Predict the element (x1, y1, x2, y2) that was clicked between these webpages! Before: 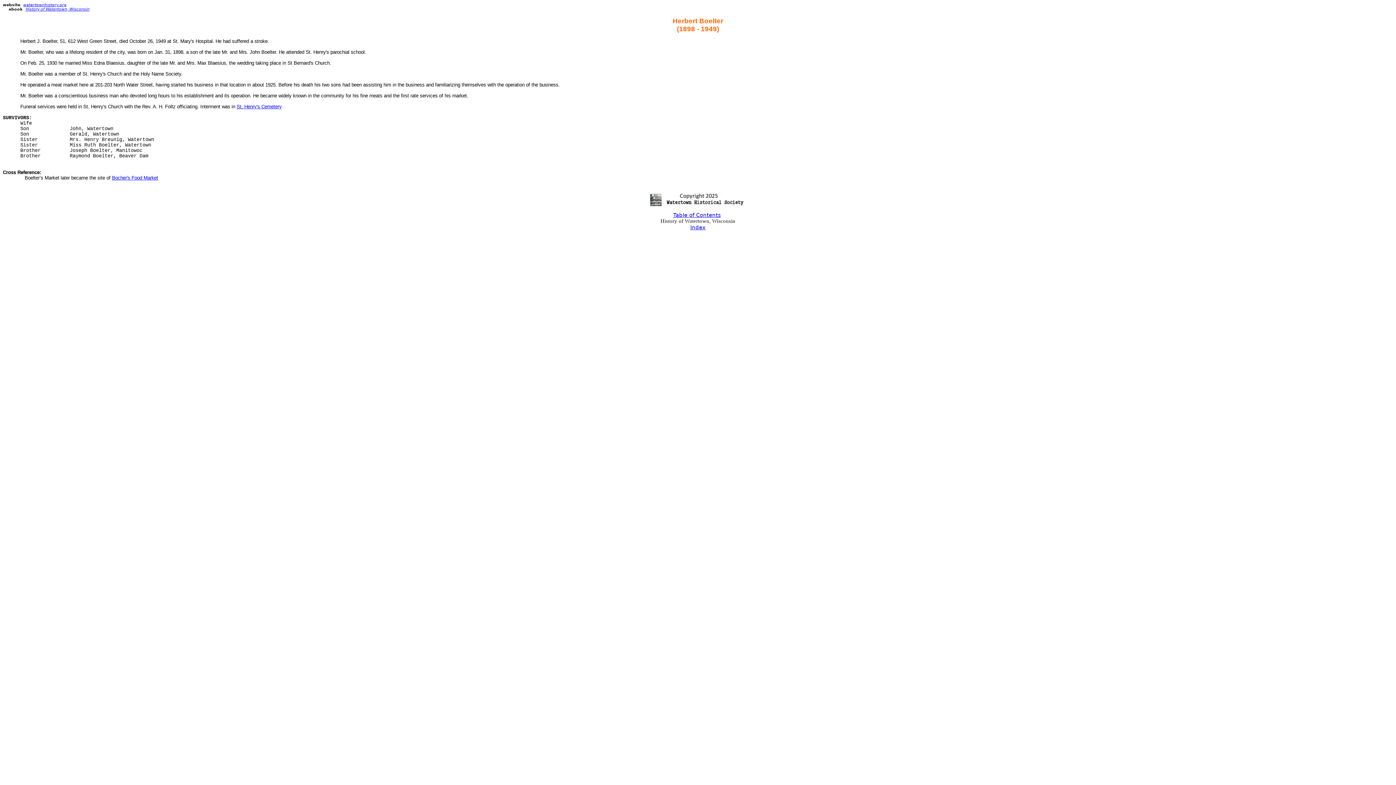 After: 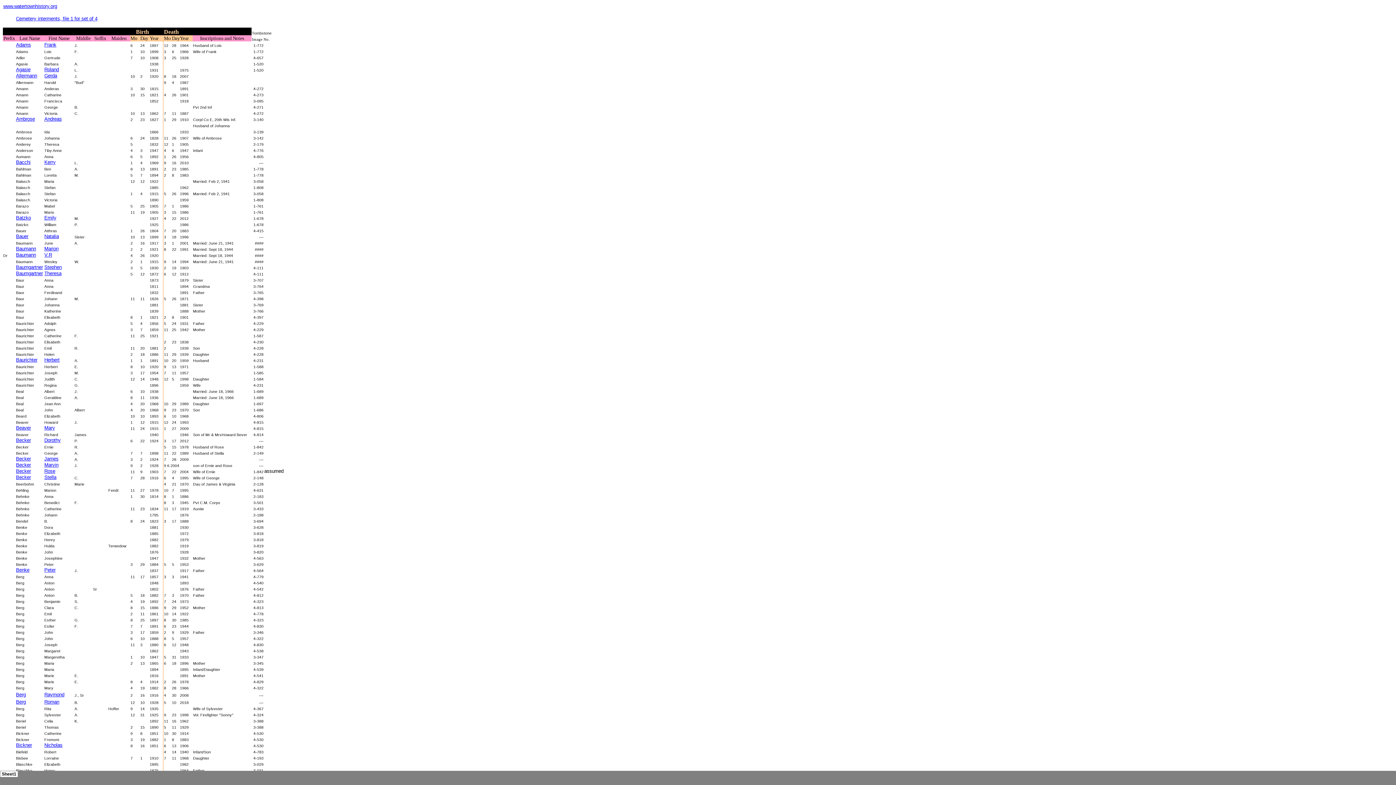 Action: label: St. Henry's Cemetery bbox: (236, 104, 281, 109)